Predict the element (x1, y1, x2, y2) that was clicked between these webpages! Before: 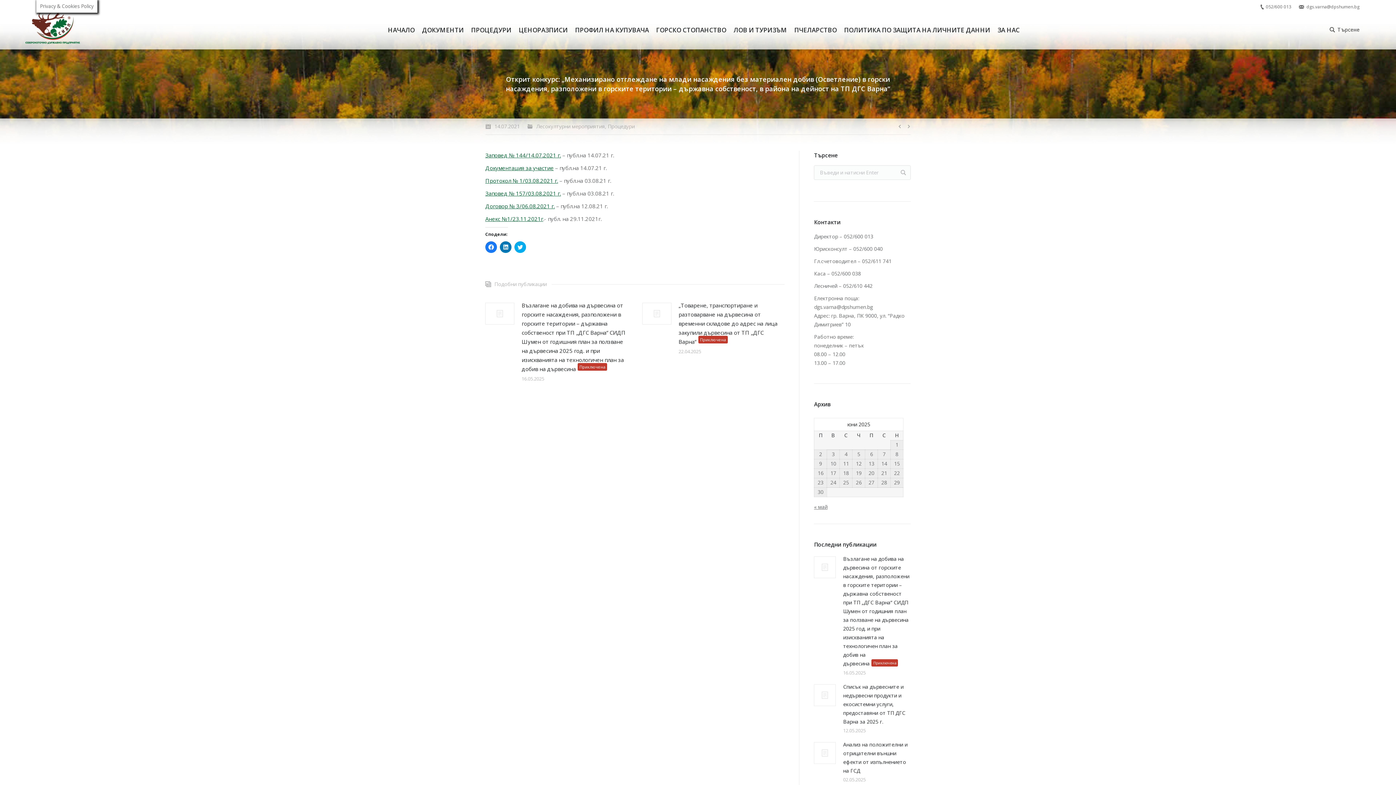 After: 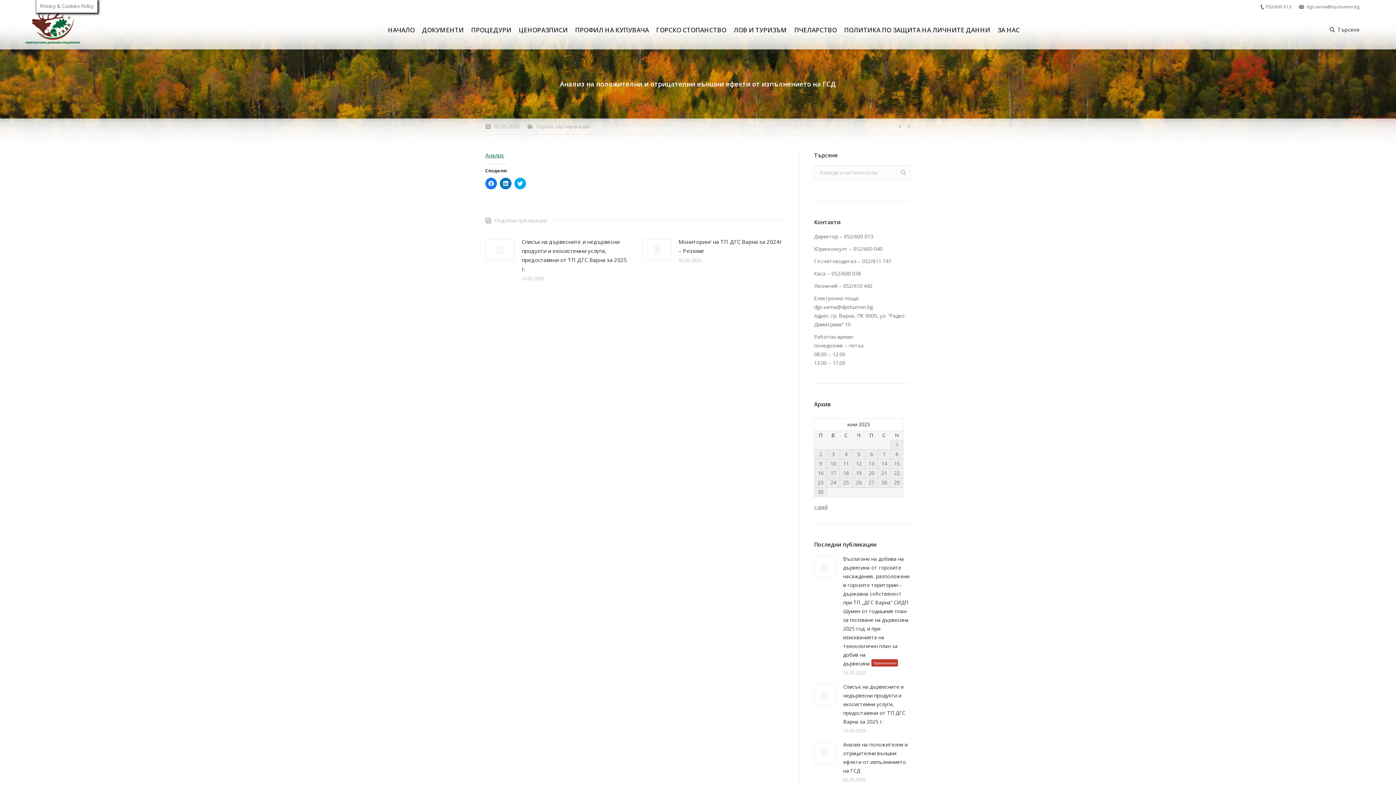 Action: bbox: (843, 740, 910, 775) label: Анализ на положителни и отрицателни външни ефекти от изпълнението на ГСД